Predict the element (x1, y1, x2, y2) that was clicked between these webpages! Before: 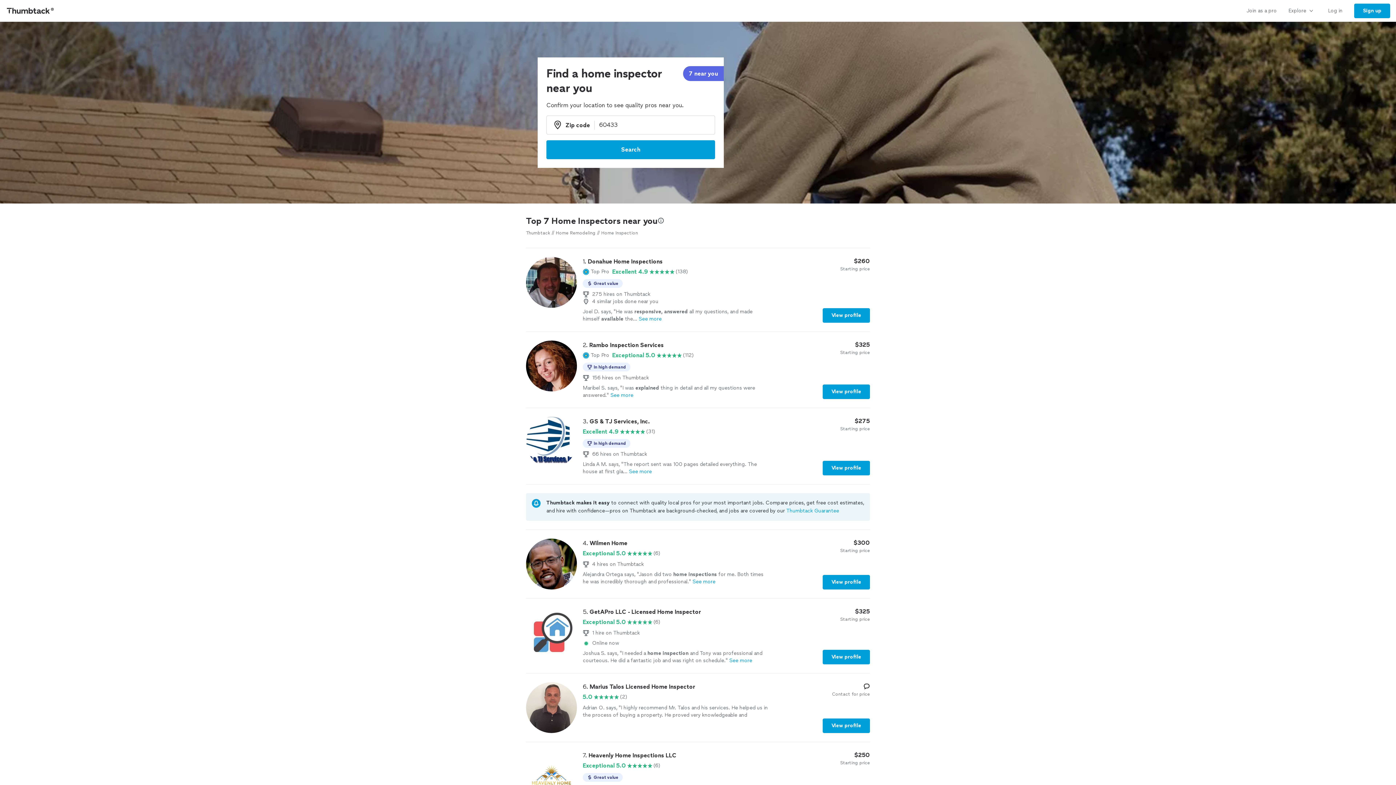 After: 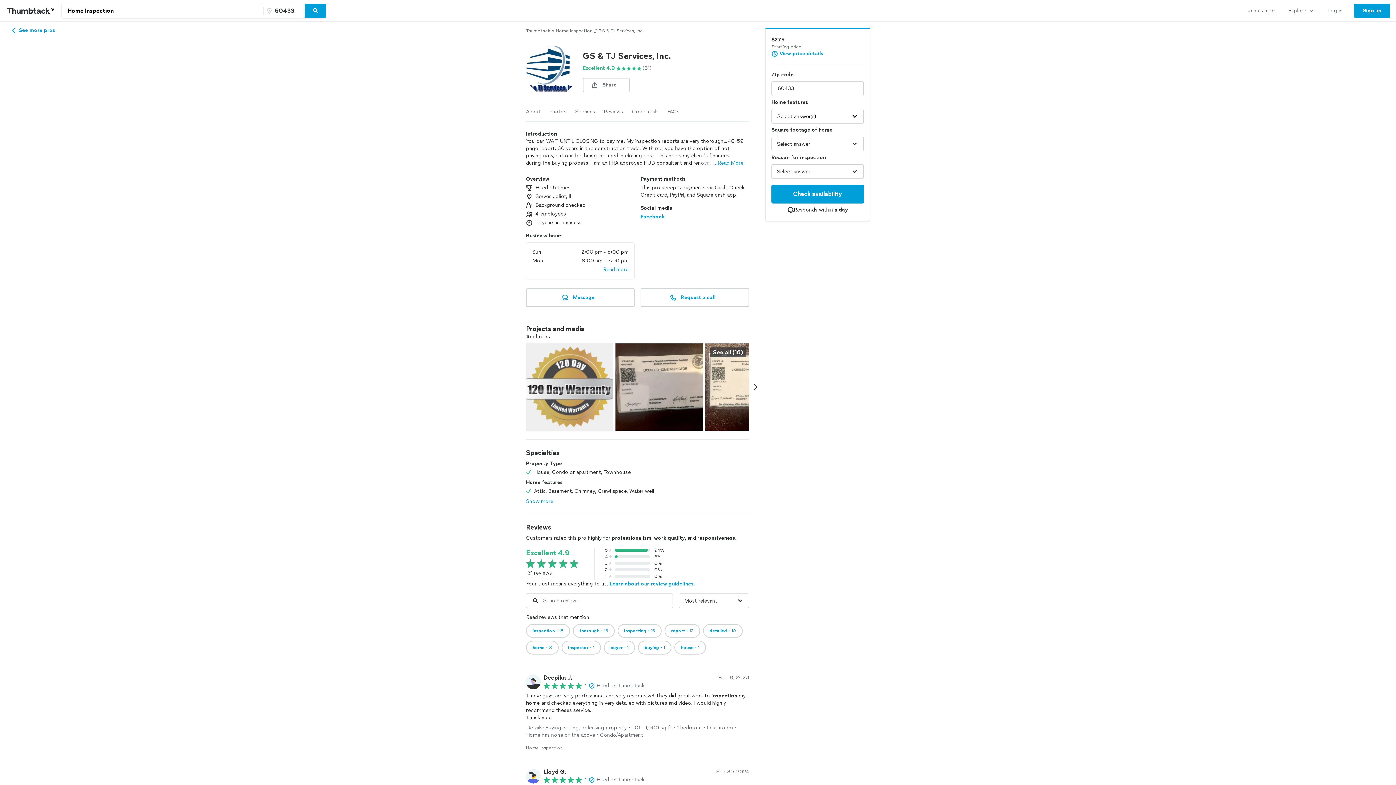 Action: label: 3. GS & TJ Services, Inc.

Excellent 4.9

(31)

In high demand
66 hires on Thumbtack
Linda A M. says, "The report sent was 100 pages detailed everything. The house at first gla...See more

$275

Starting price

View profile bbox: (526, 417, 870, 475)